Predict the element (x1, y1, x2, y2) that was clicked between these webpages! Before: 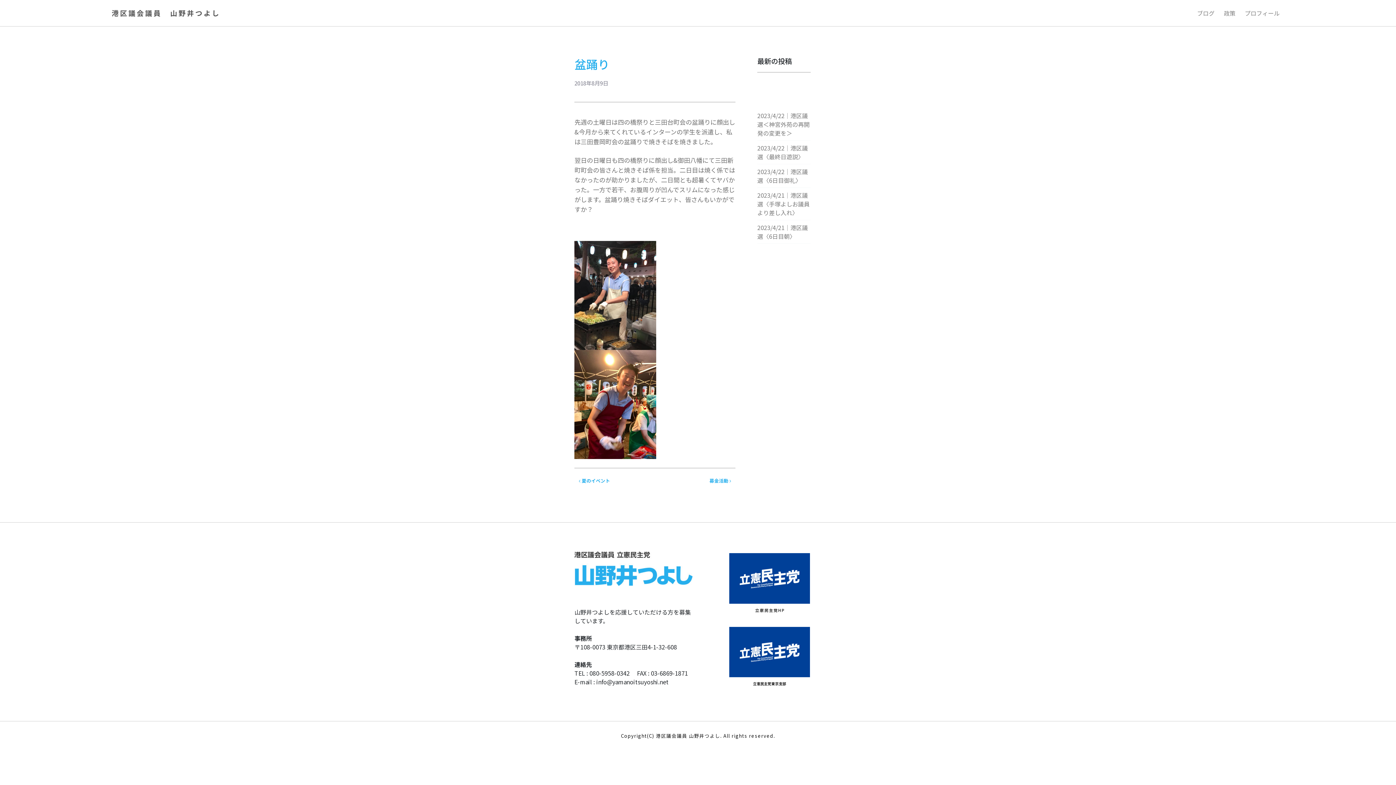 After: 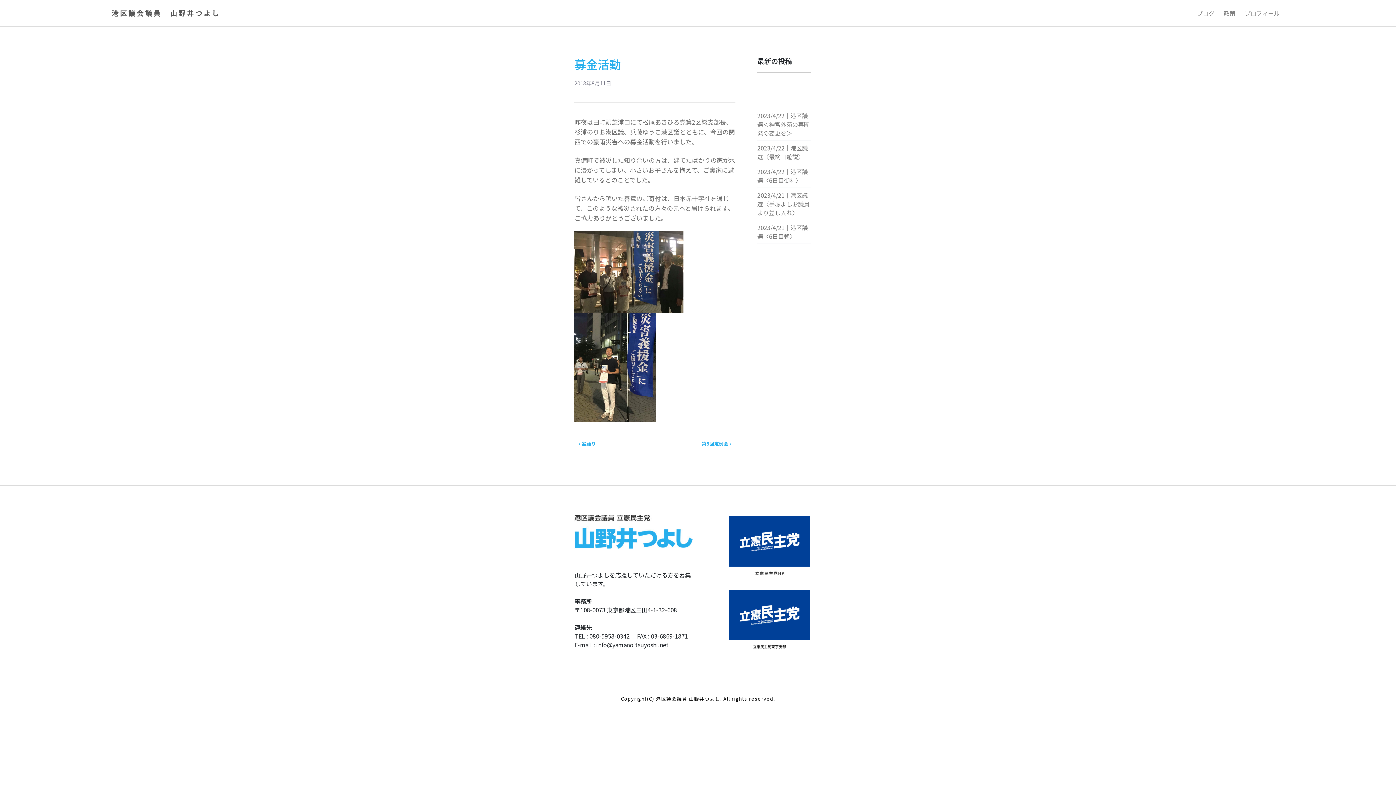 Action: label: 募金活動  bbox: (709, 477, 731, 484)